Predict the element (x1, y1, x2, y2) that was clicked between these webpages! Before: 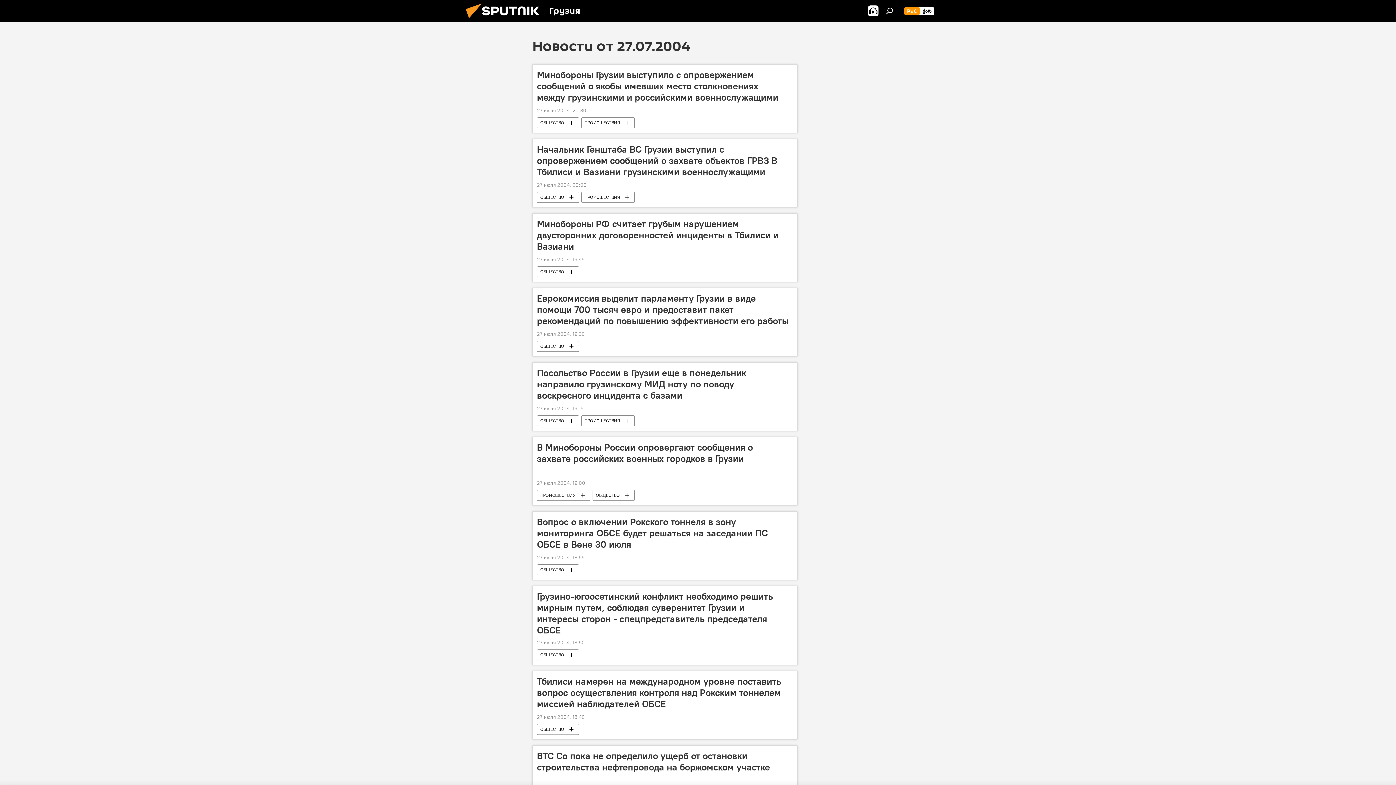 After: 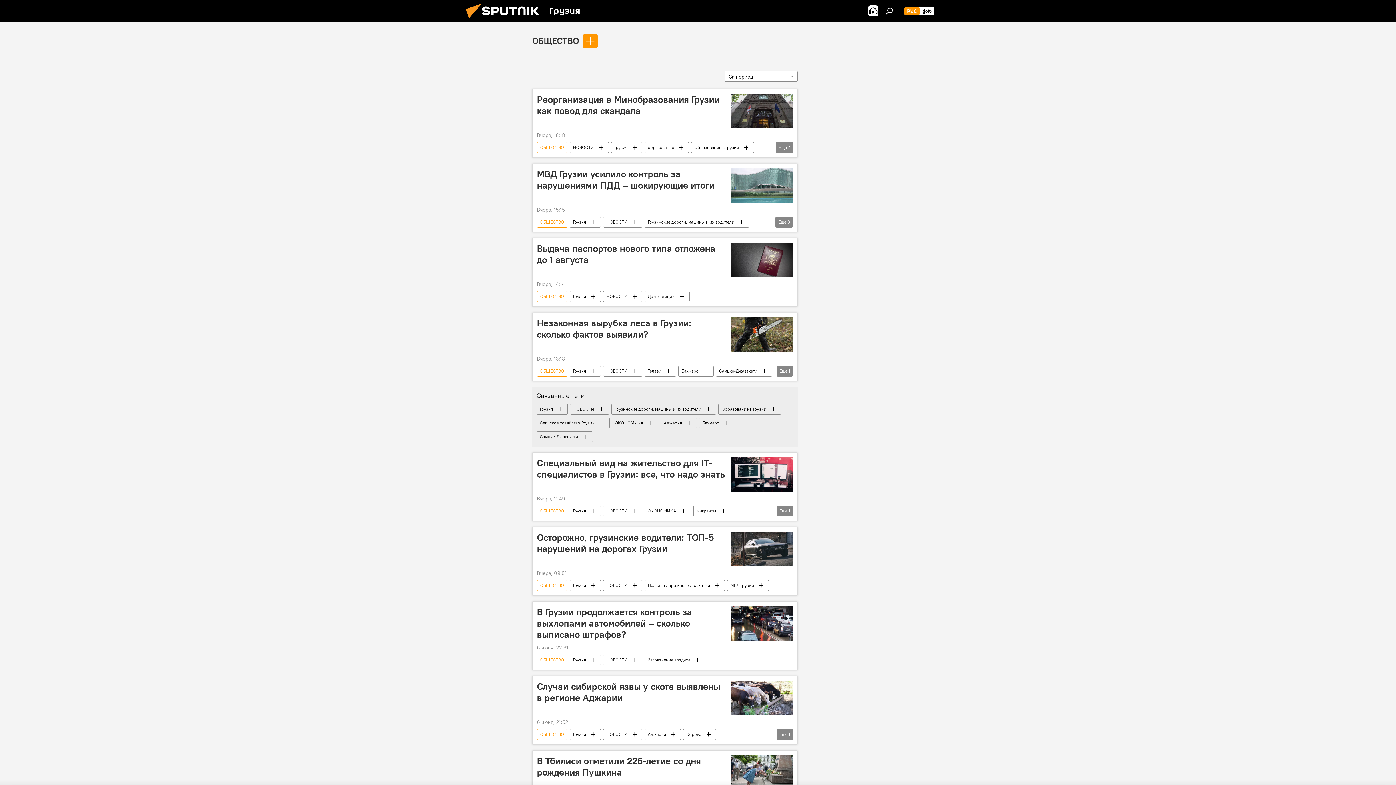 Action: label: ОБЩЕСТВО bbox: (537, 266, 578, 277)